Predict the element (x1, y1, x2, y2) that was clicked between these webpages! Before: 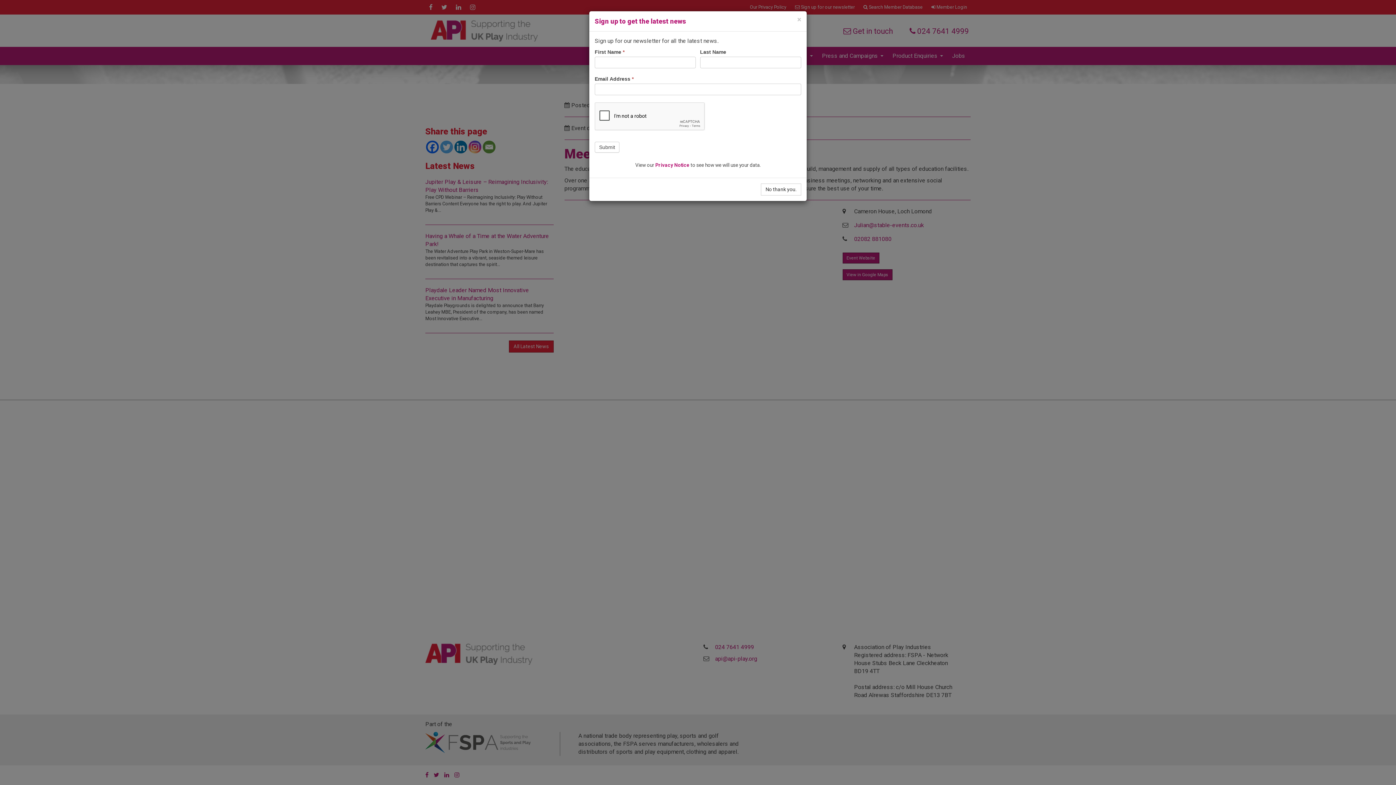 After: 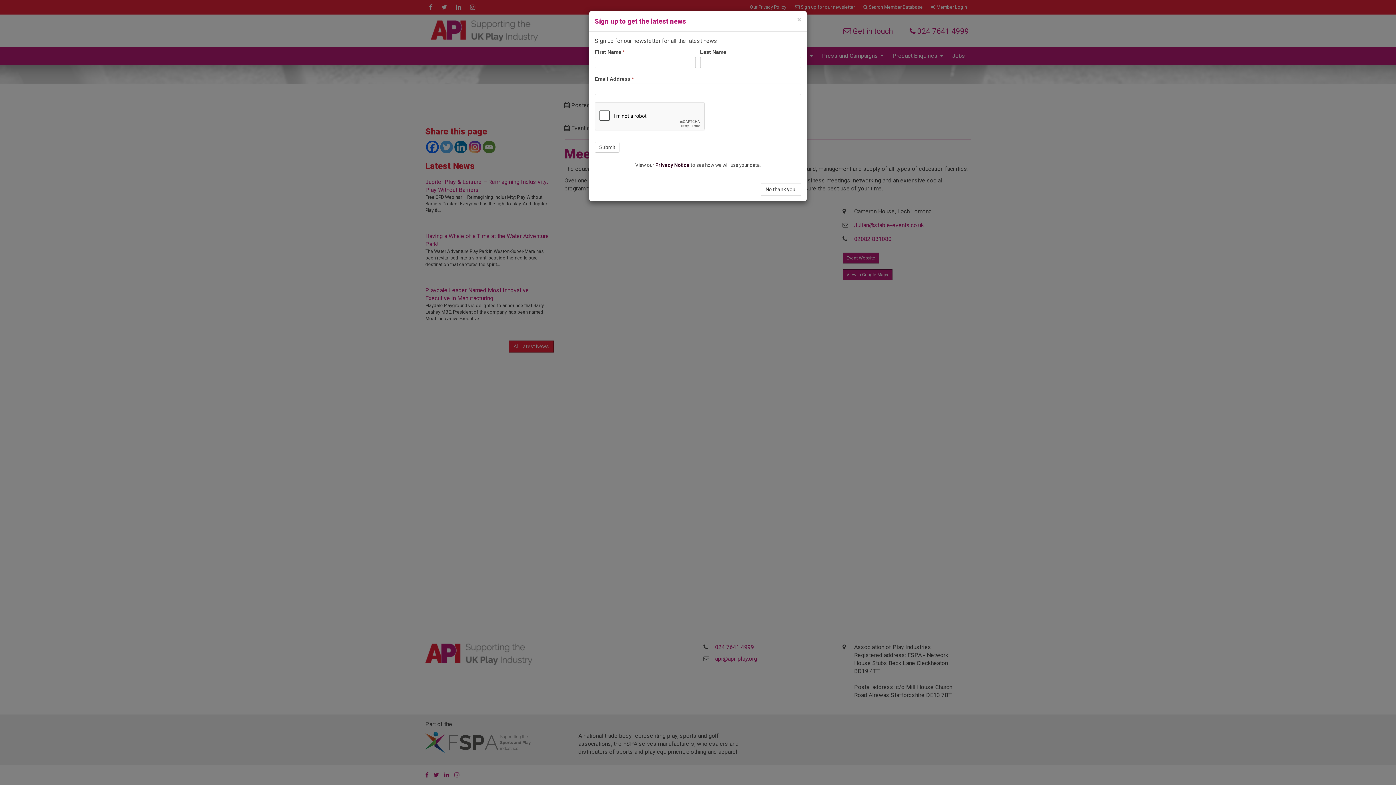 Action: bbox: (655, 162, 689, 168) label: Privacy Notice